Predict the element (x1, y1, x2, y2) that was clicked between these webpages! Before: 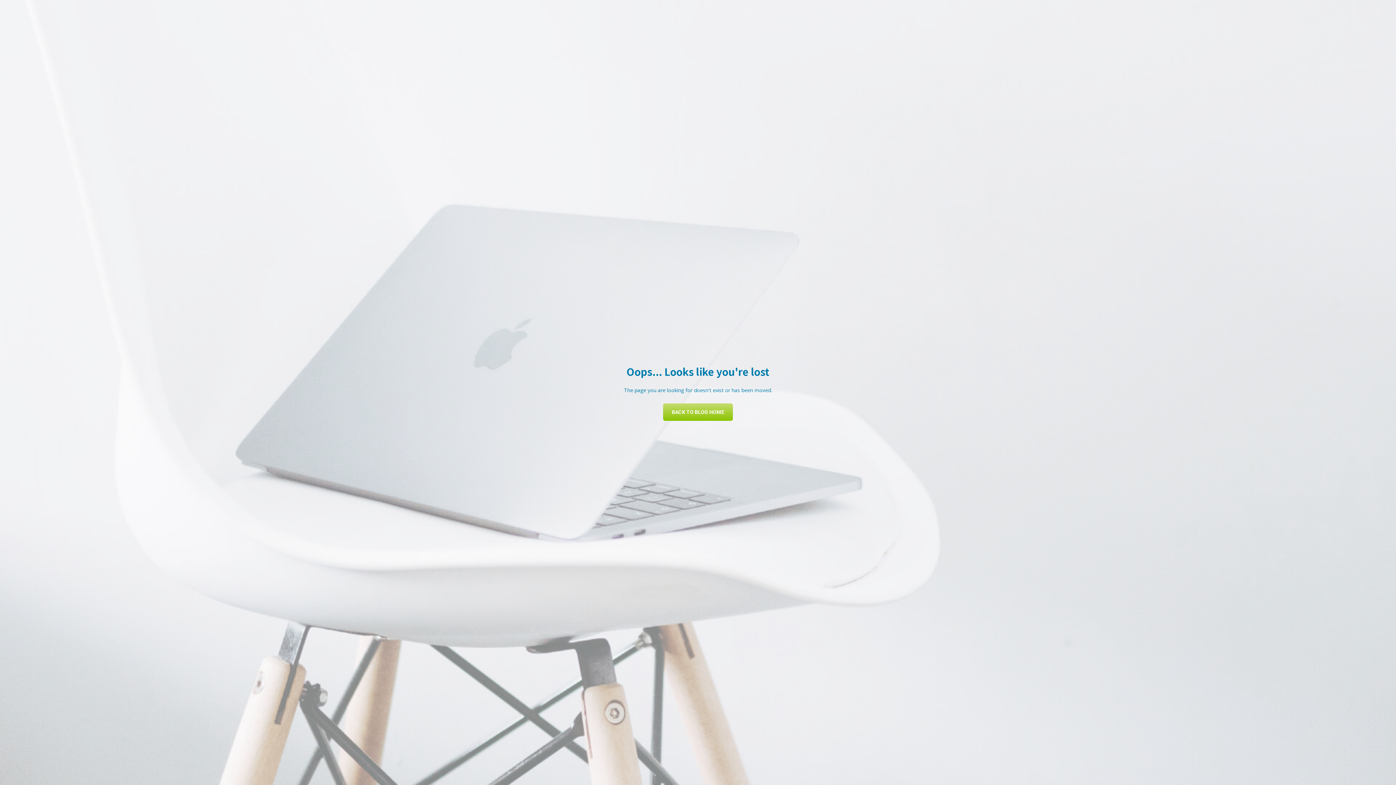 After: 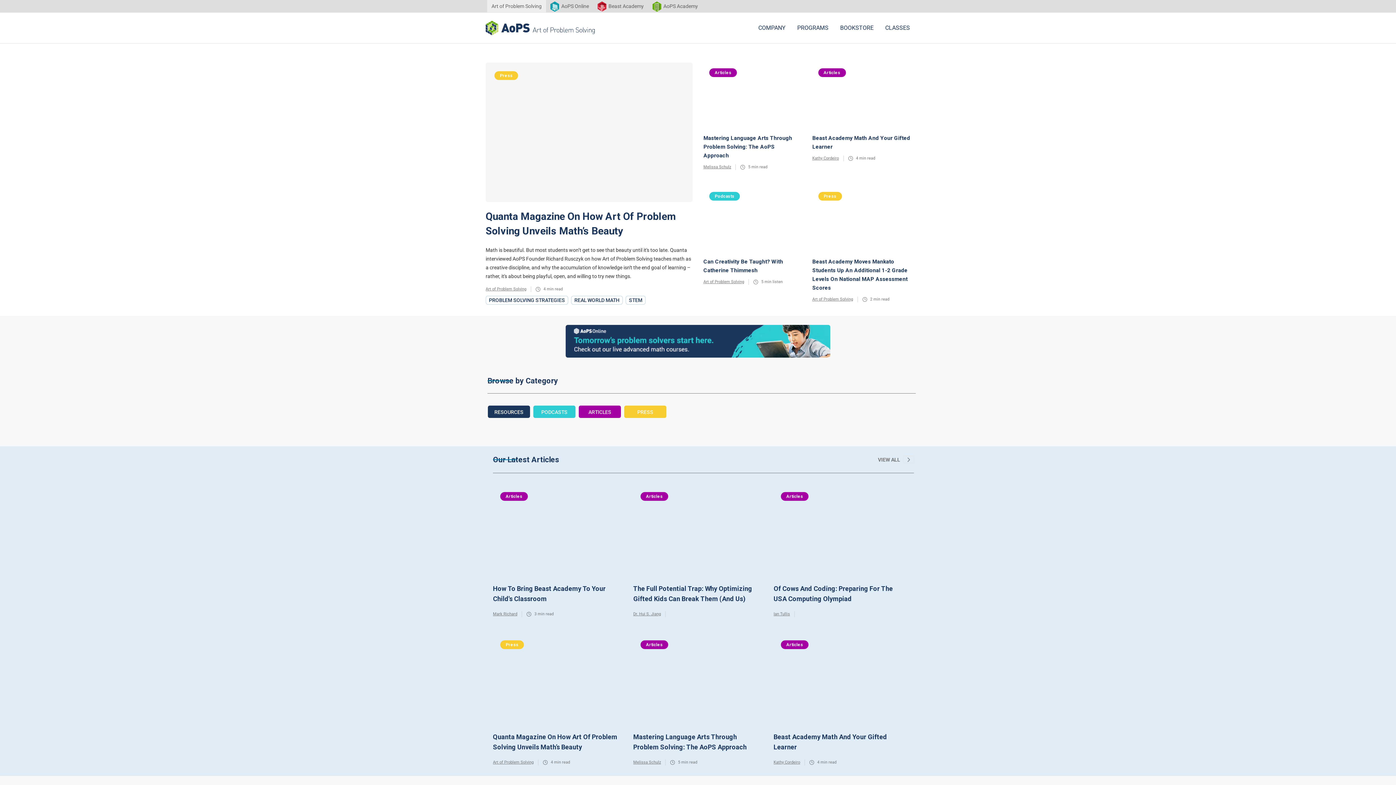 Action: label: BACK TO BLOG HOME bbox: (663, 403, 733, 421)